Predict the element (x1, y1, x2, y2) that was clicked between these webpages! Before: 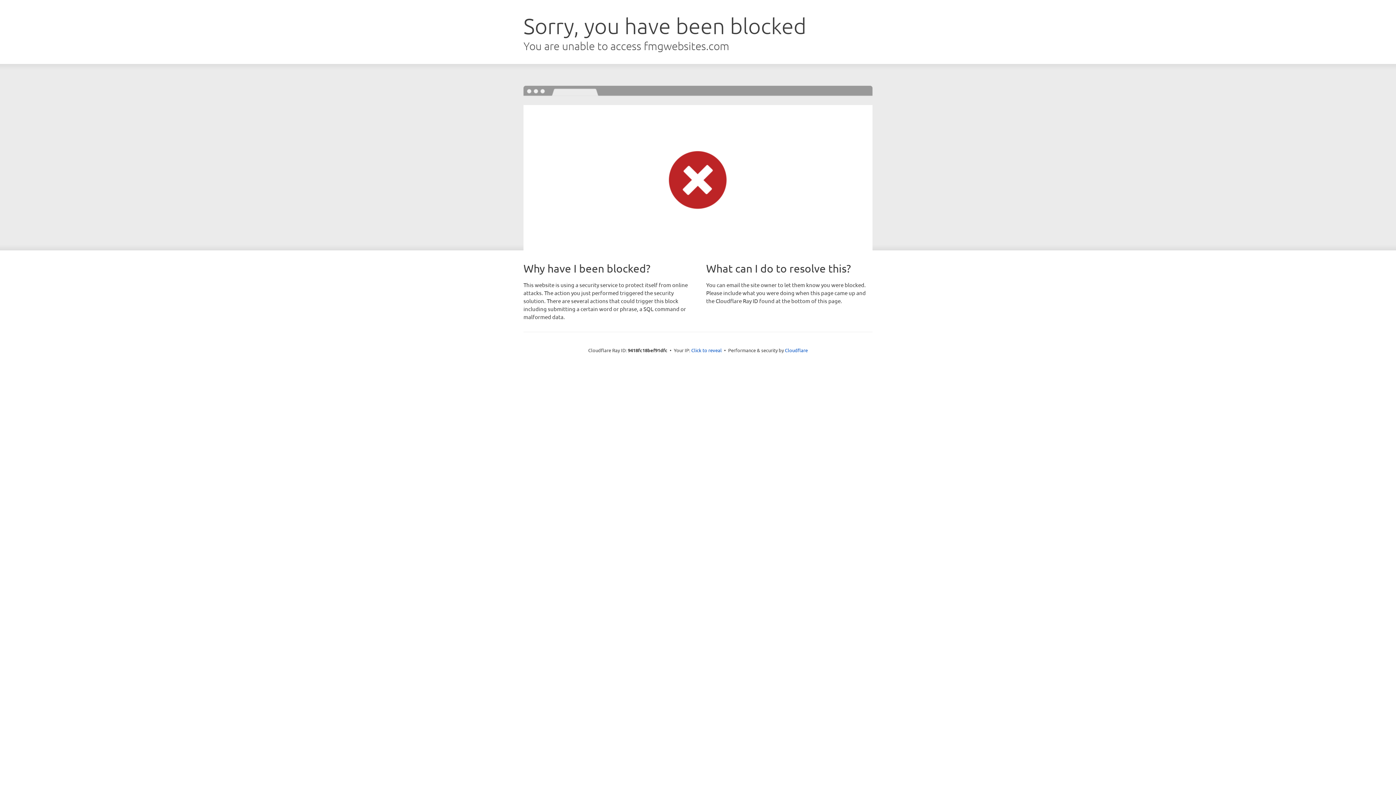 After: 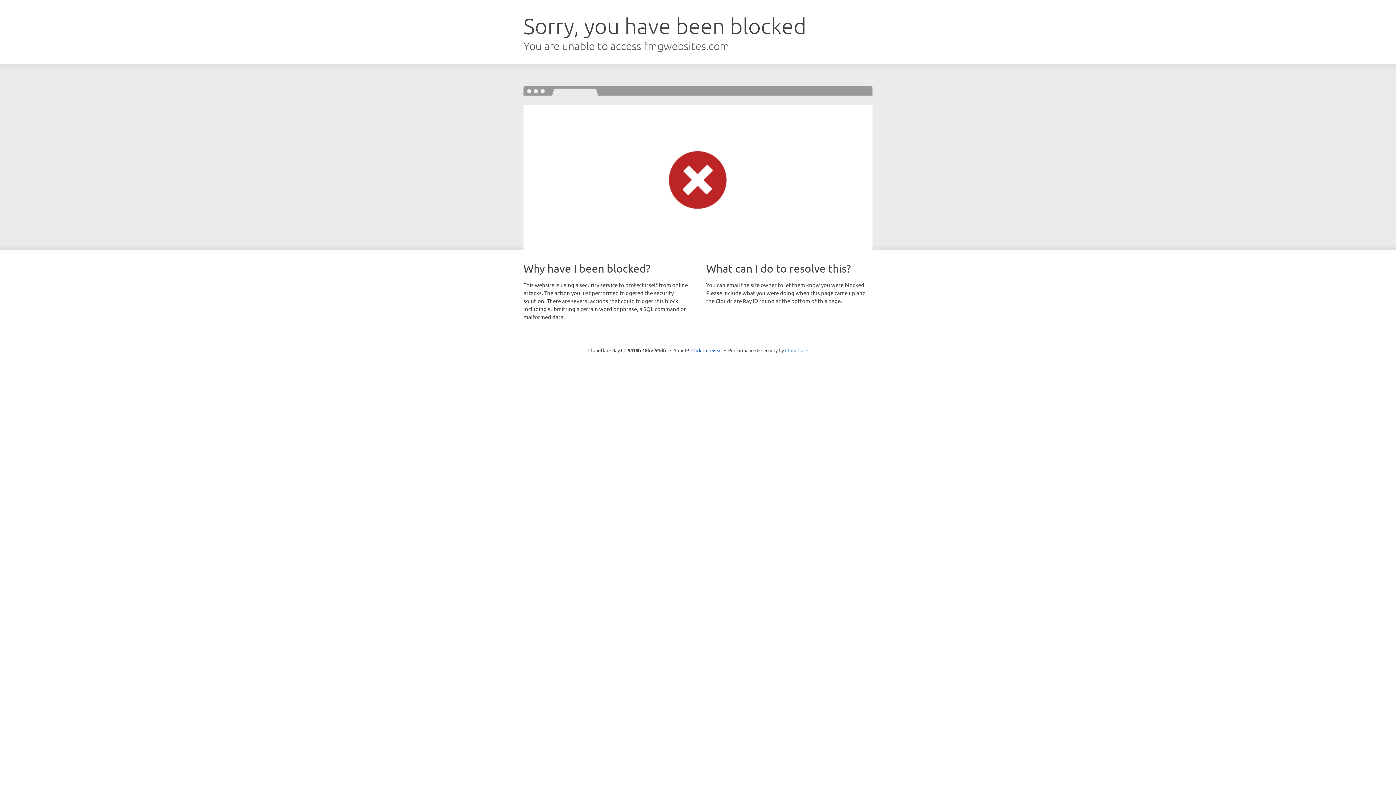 Action: label: Cloudflare bbox: (785, 347, 808, 353)